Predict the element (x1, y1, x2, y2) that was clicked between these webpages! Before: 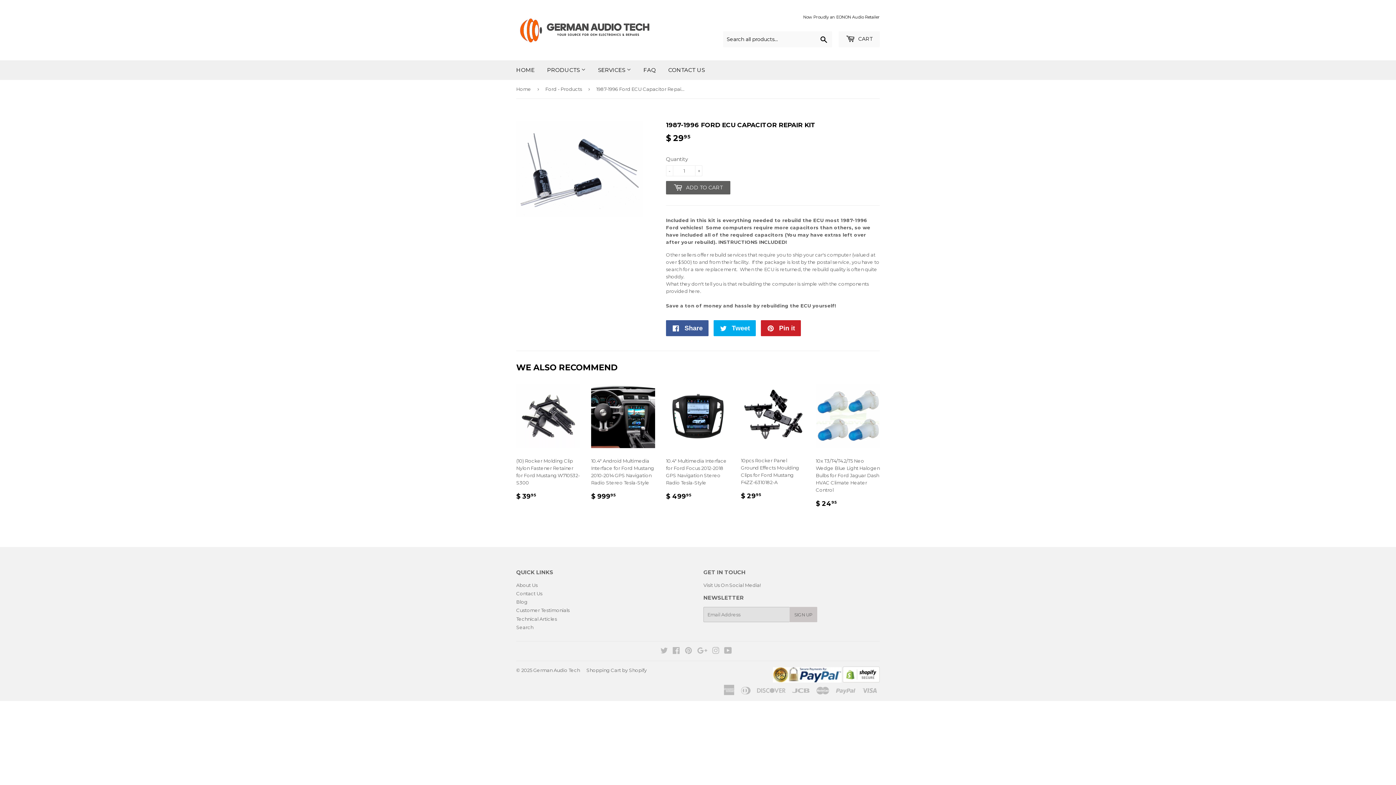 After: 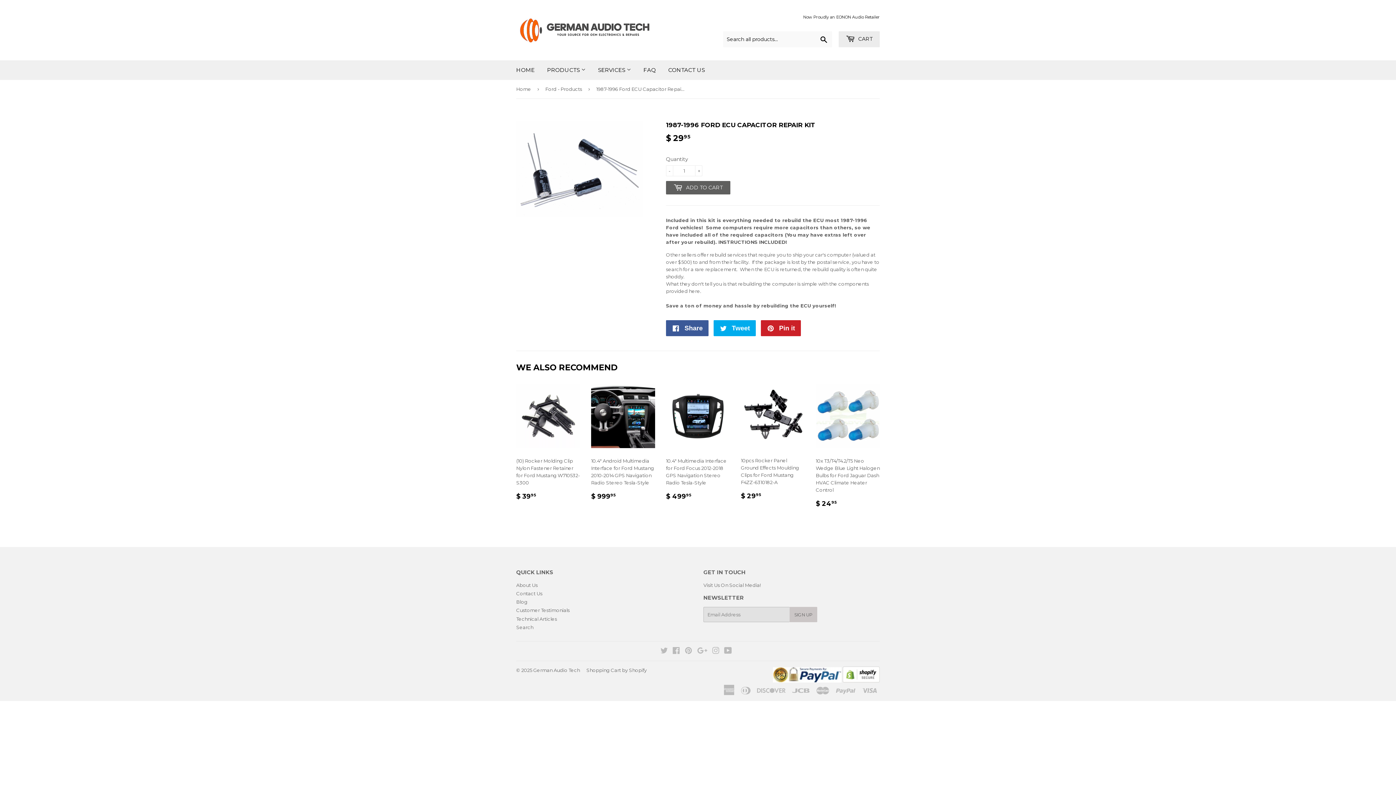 Action: label:  CART bbox: (838, 31, 880, 47)